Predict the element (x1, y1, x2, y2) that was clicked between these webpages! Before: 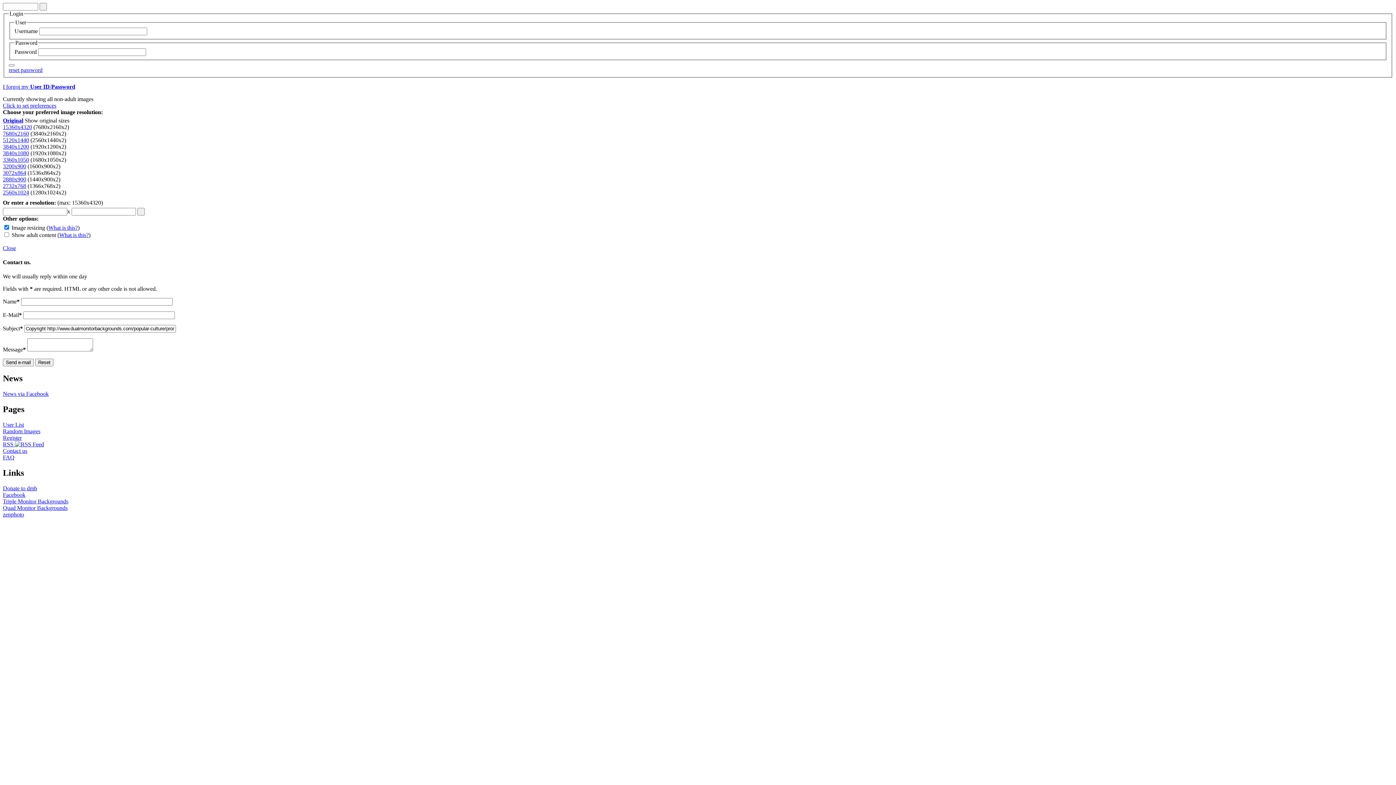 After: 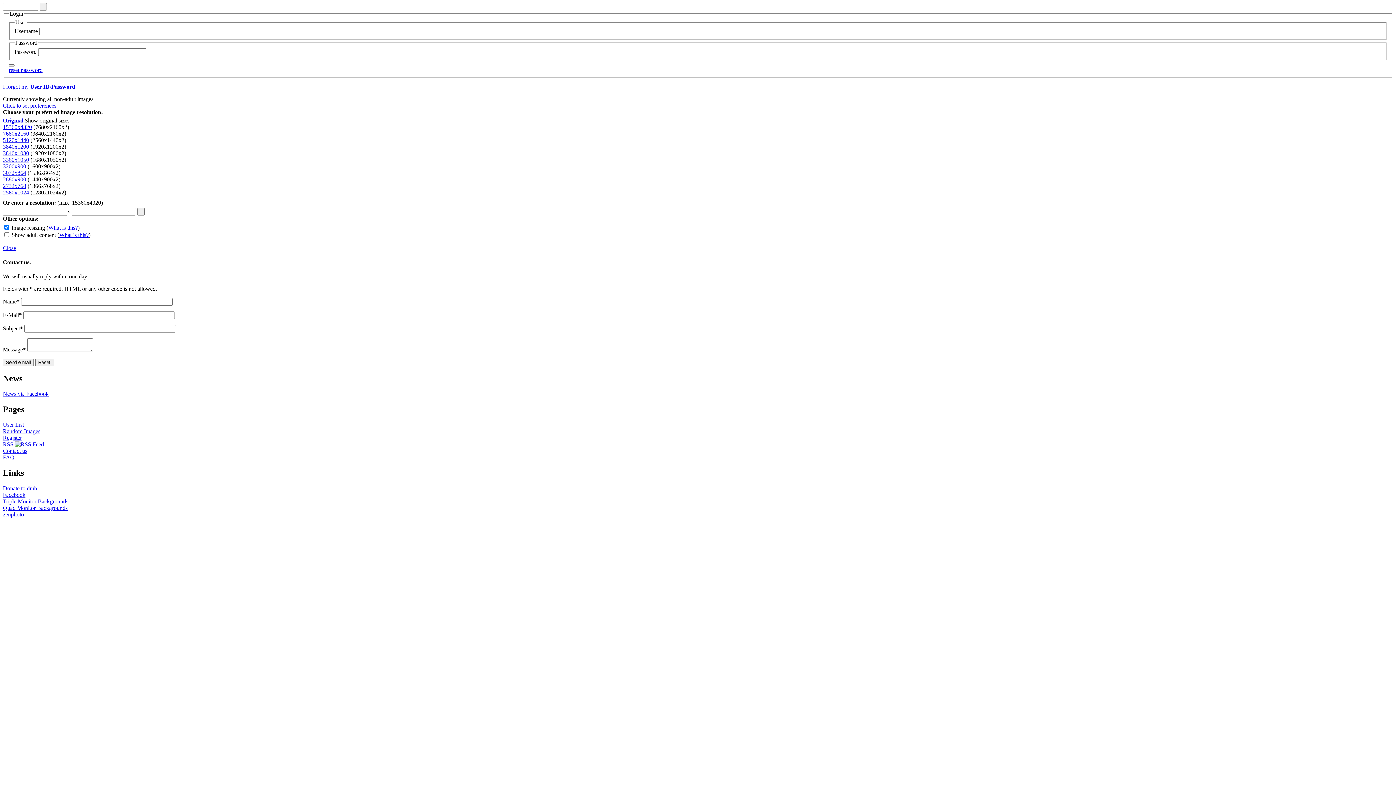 Action: label: 3840x1080 bbox: (2, 150, 29, 156)